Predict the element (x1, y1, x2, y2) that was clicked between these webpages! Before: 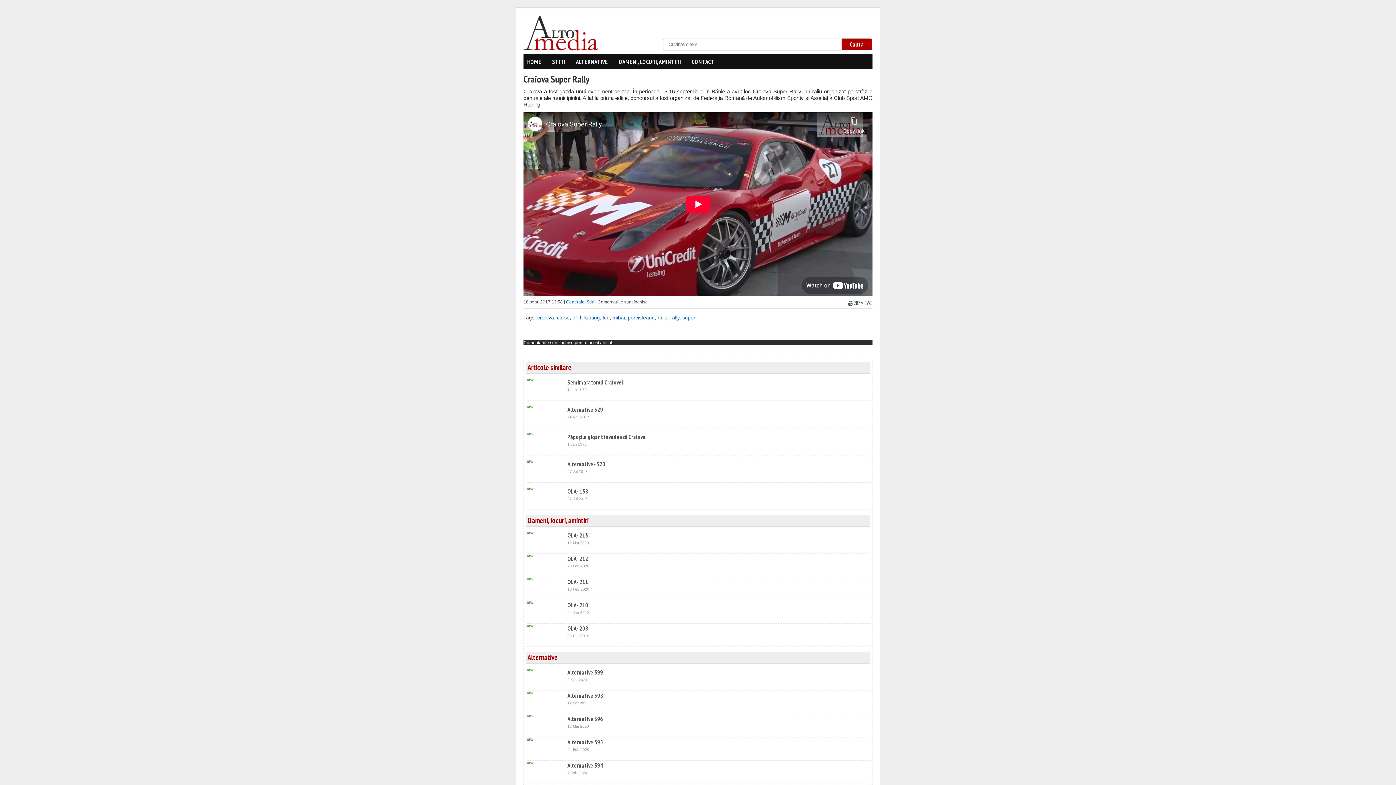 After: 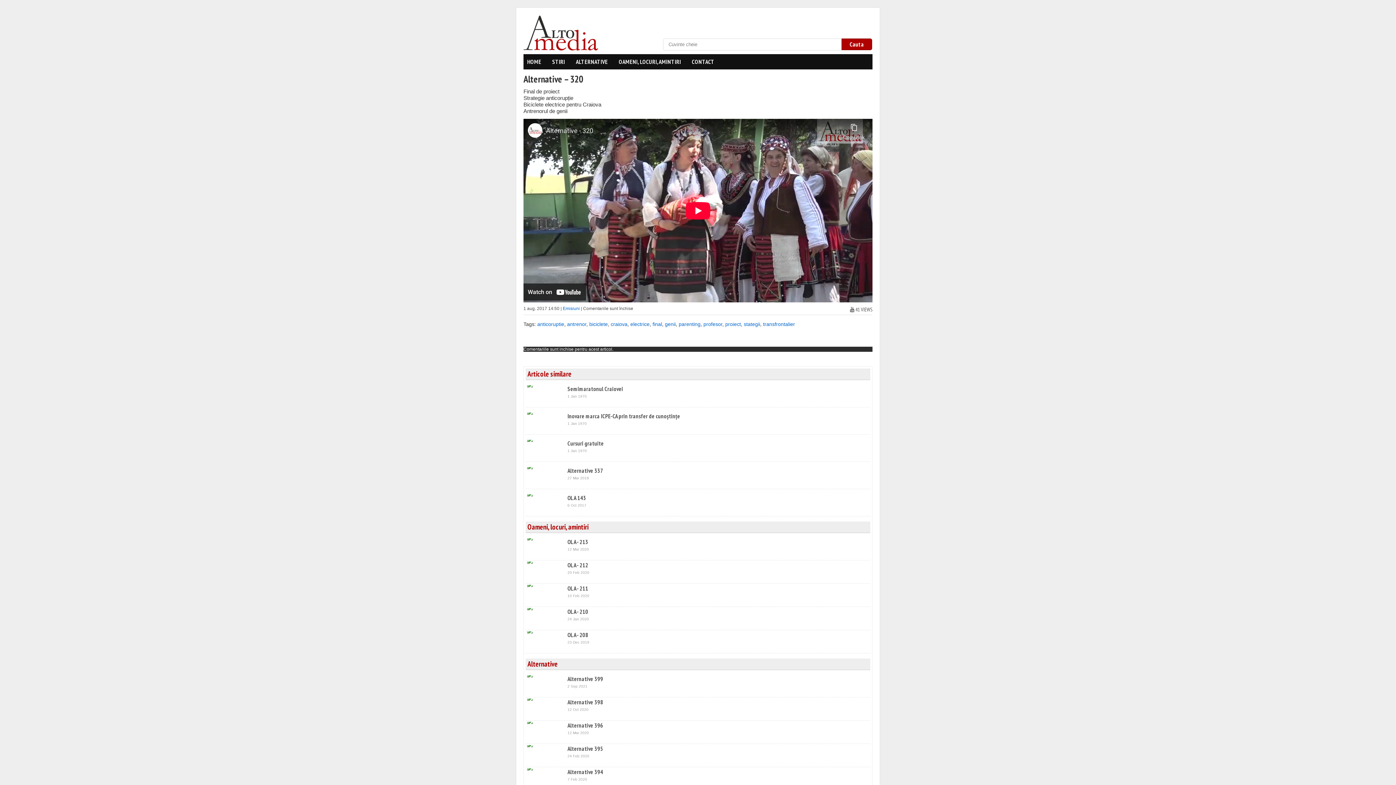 Action: bbox: (525, 460, 567, 480)